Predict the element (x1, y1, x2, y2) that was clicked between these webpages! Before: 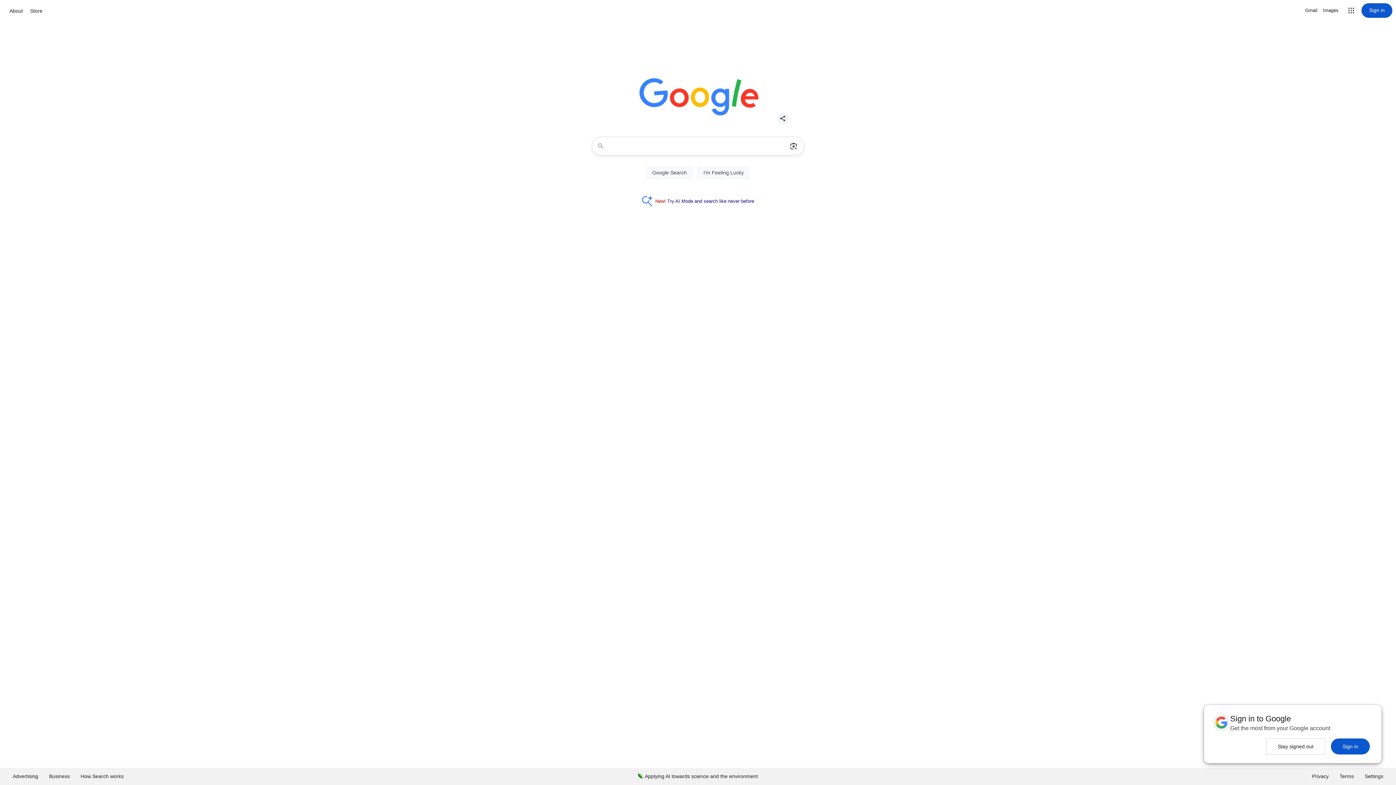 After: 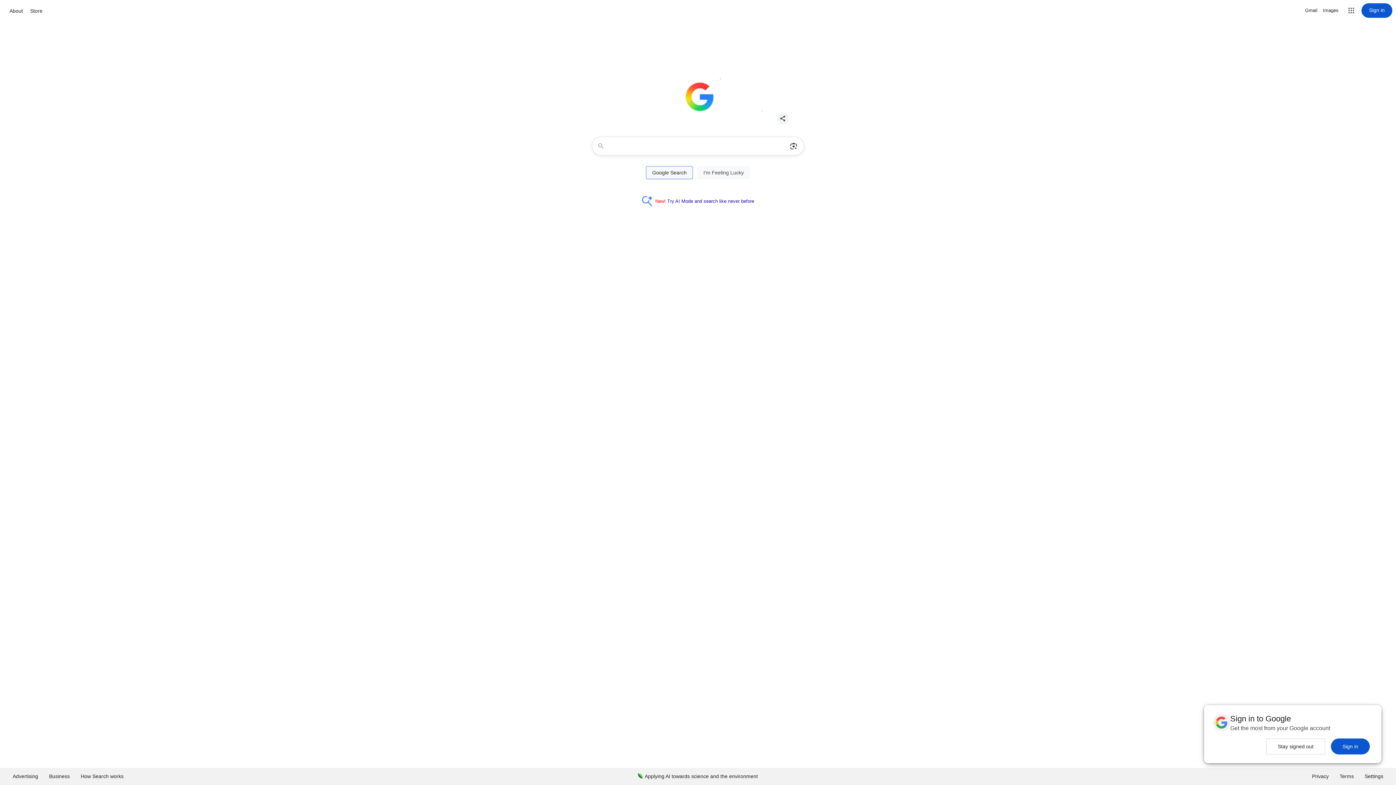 Action: label: Google Search bbox: (646, 166, 693, 179)